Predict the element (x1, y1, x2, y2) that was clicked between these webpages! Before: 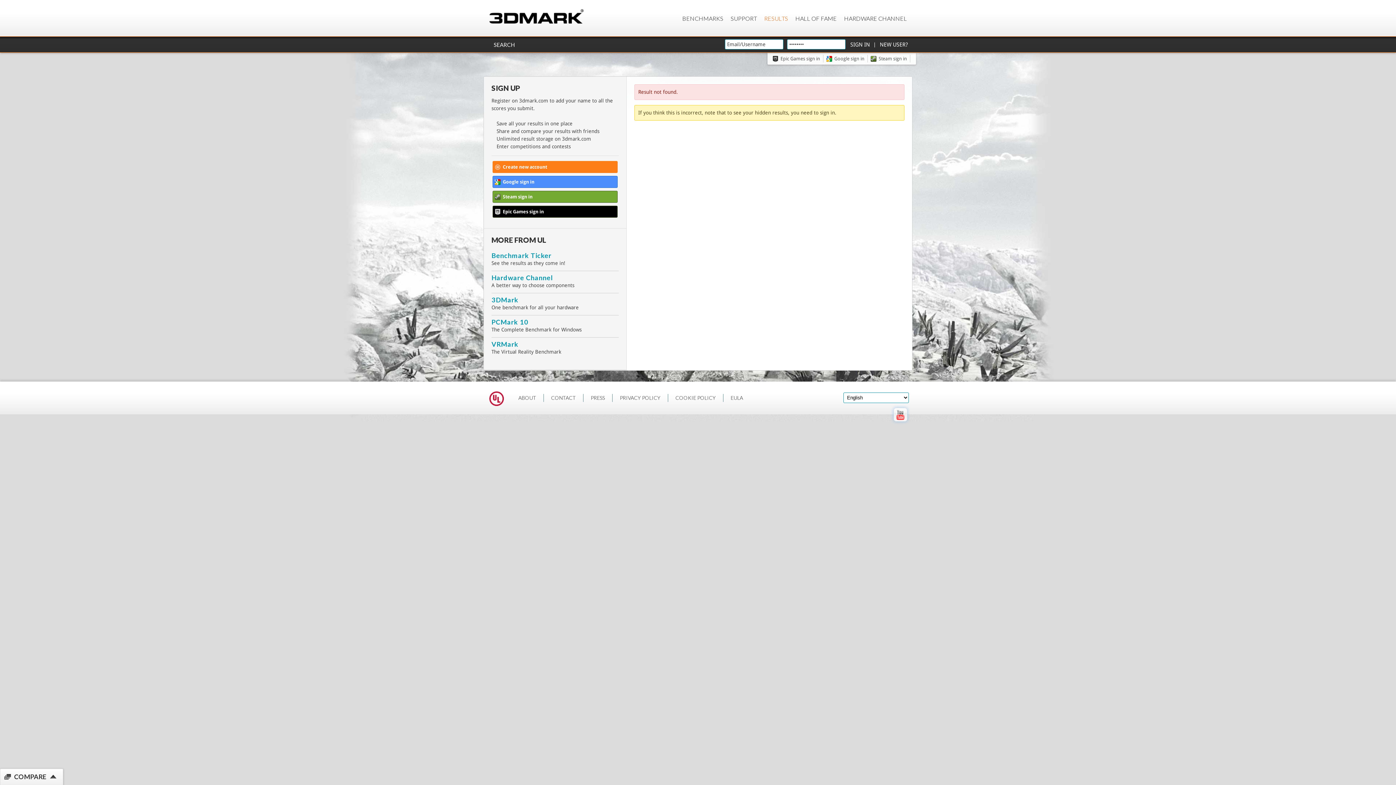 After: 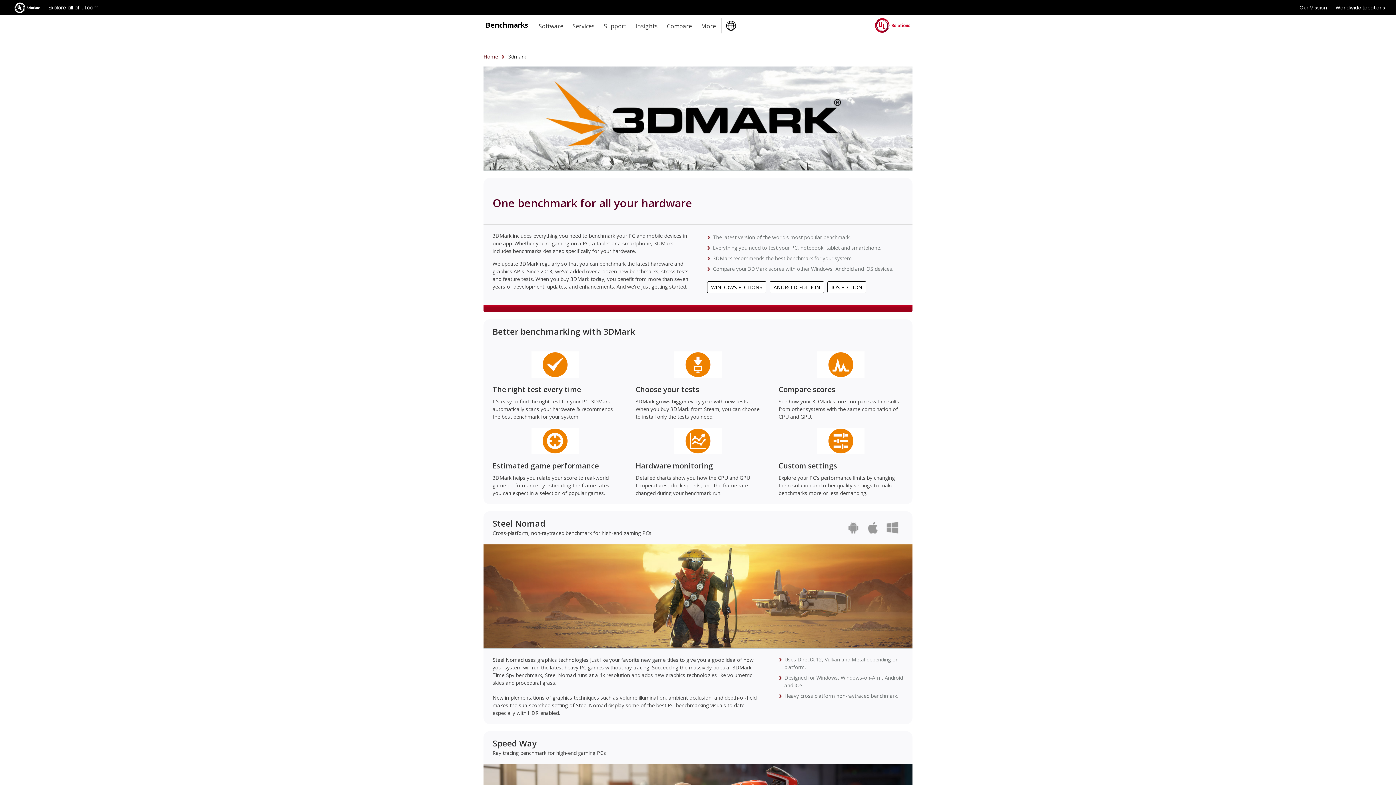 Action: bbox: (491, 296, 518, 304) label: 3DMark